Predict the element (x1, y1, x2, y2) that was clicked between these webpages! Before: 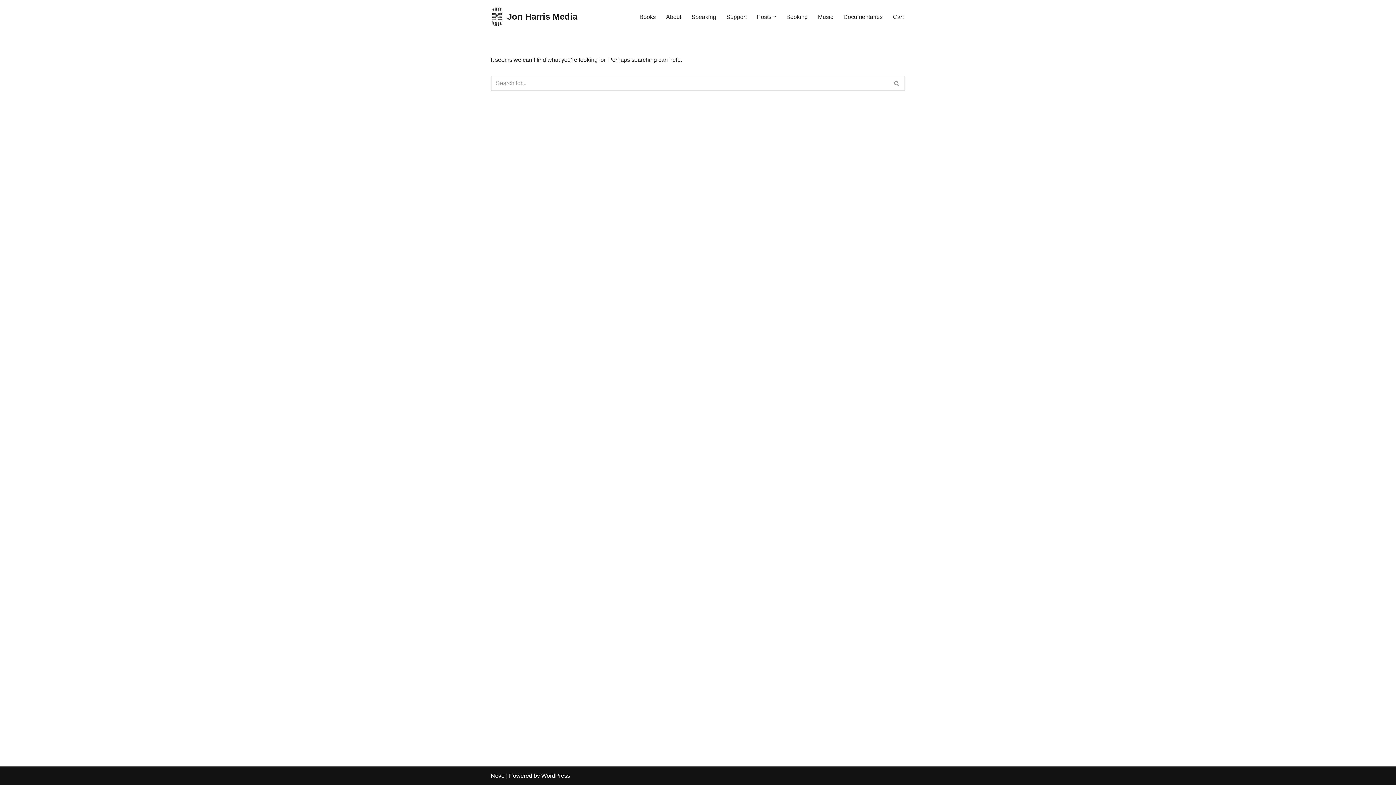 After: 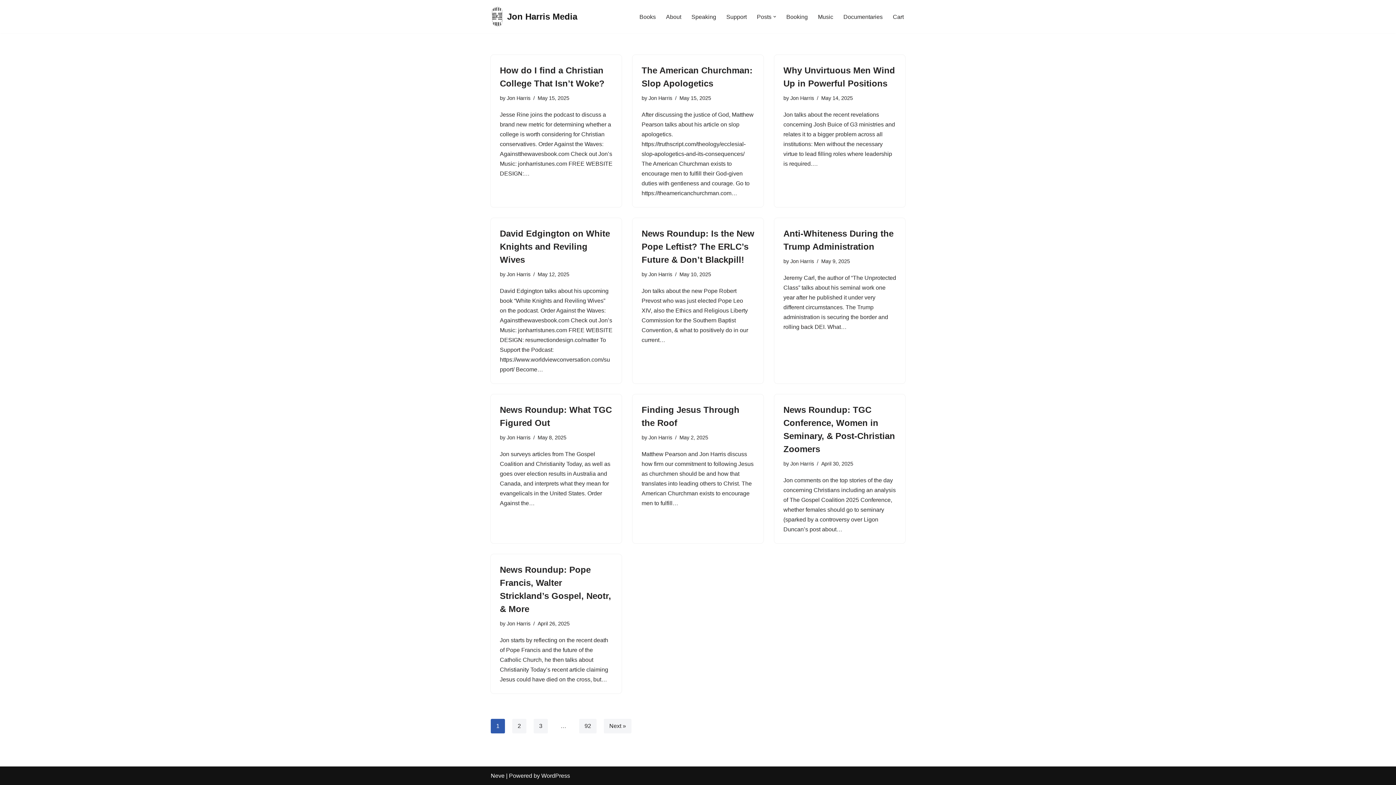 Action: label: Posts bbox: (757, 11, 771, 21)